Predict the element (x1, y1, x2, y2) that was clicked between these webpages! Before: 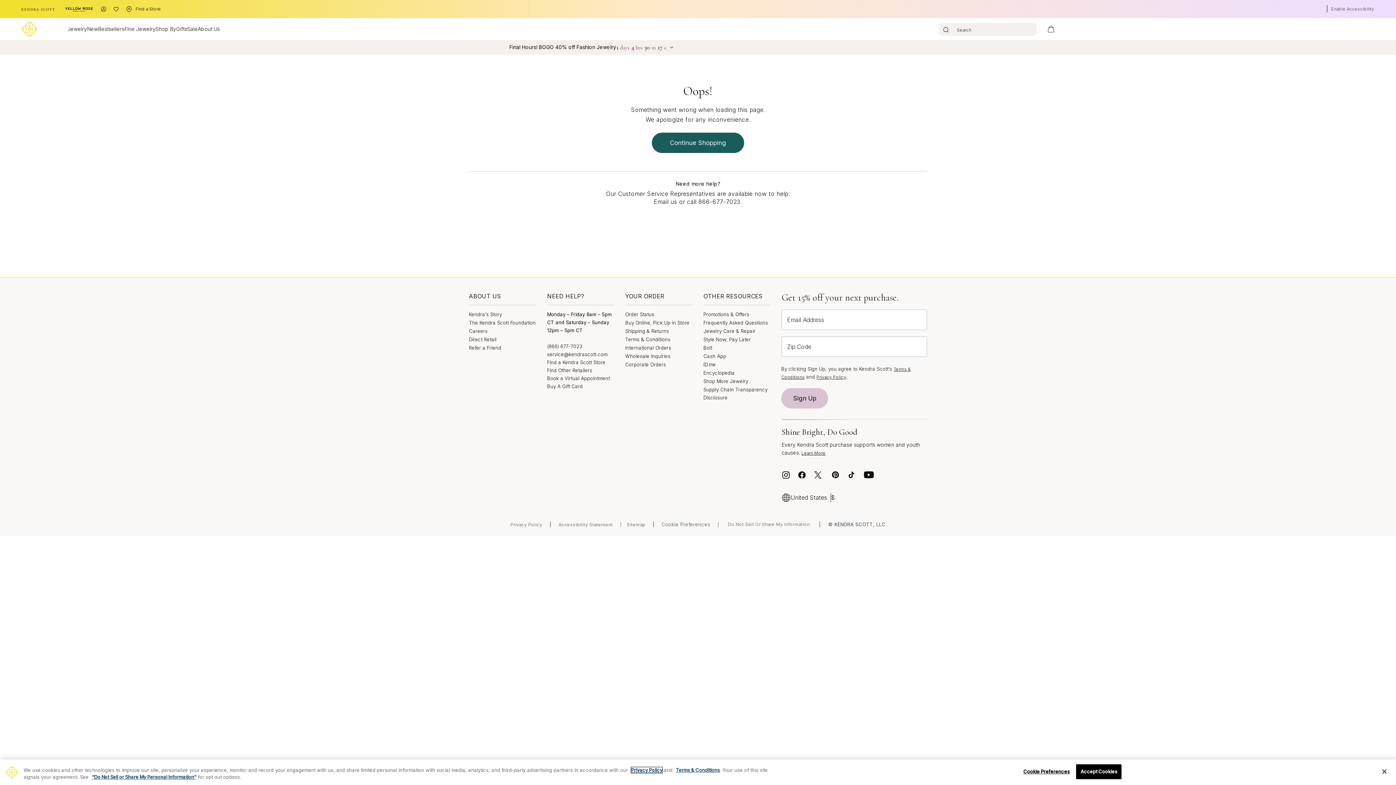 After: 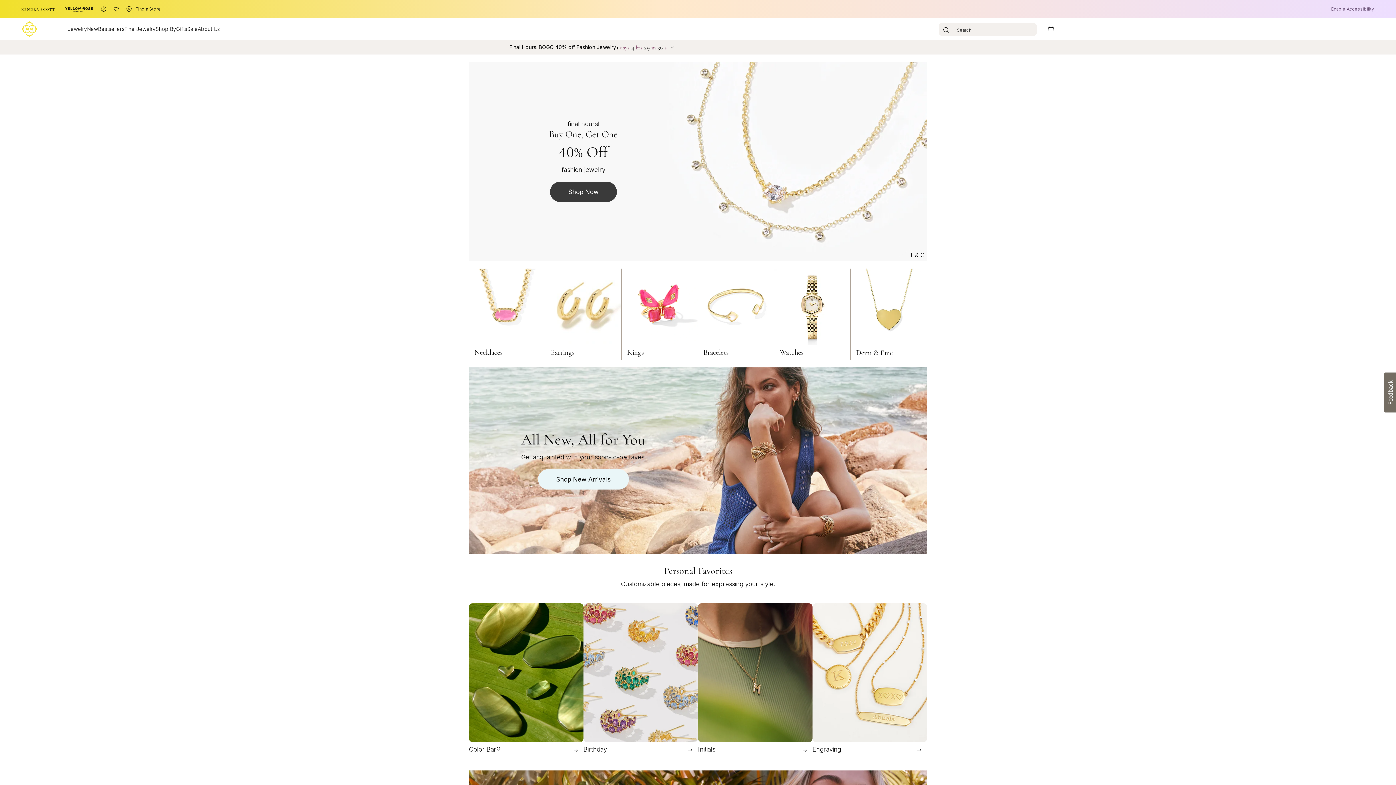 Action: bbox: (16, 3, 60, 14)